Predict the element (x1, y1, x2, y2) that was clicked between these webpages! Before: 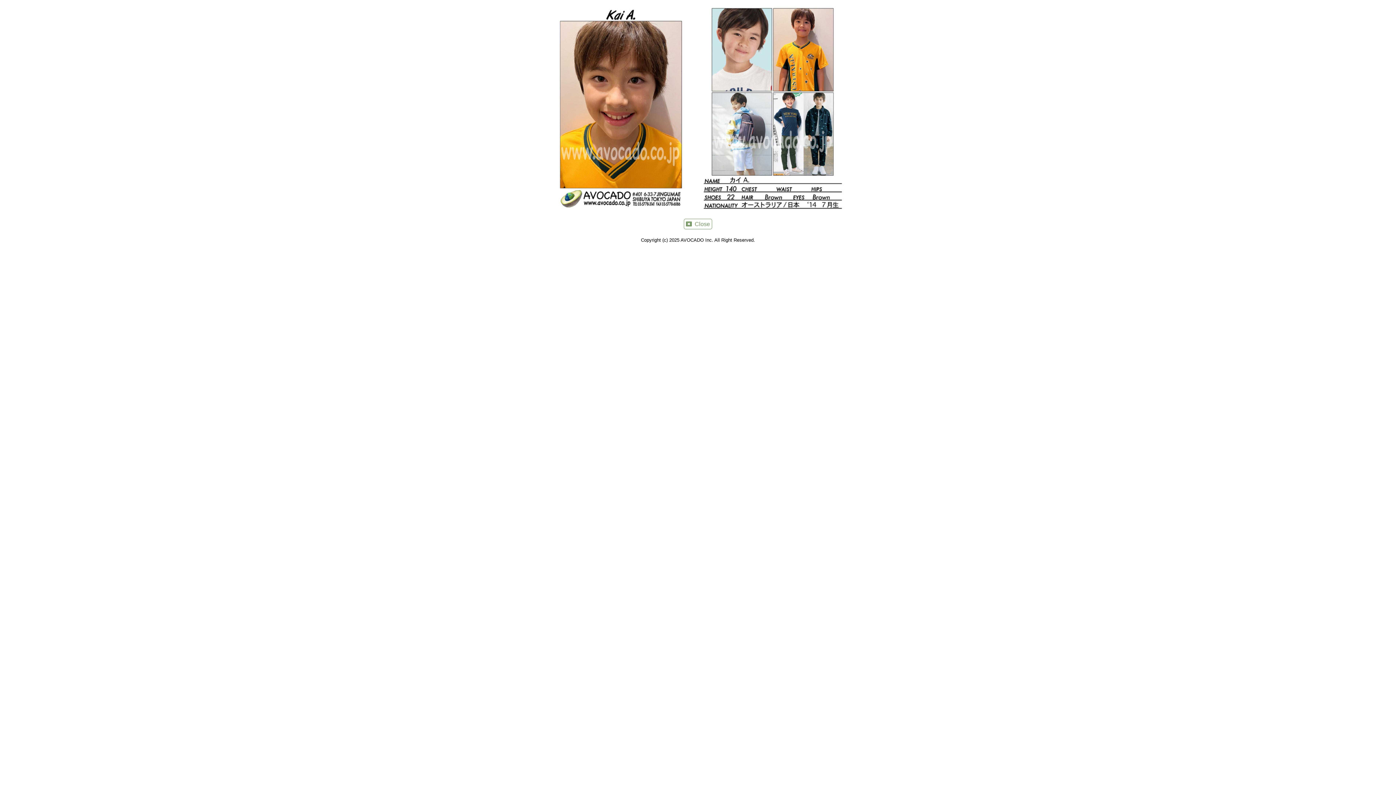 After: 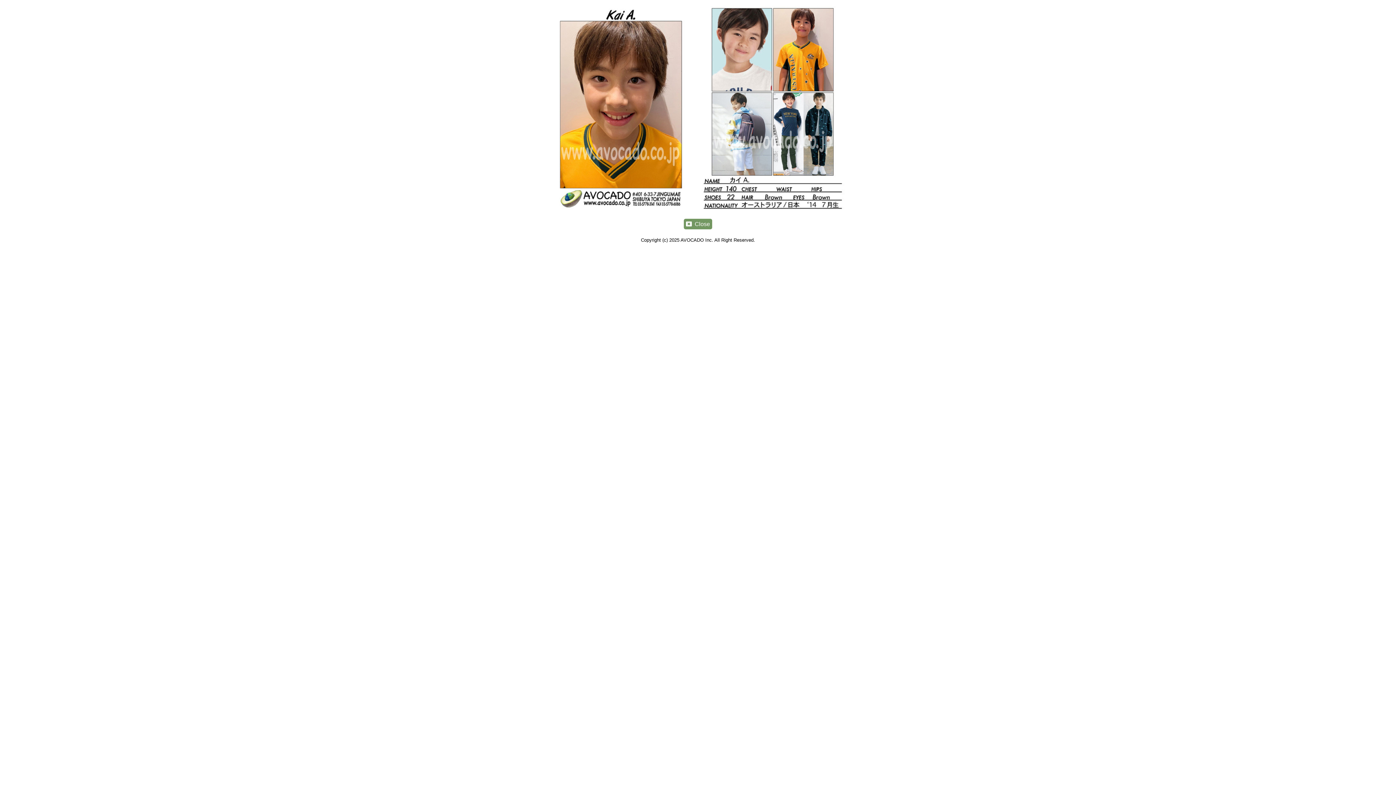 Action: label: Close bbox: (684, 218, 712, 229)